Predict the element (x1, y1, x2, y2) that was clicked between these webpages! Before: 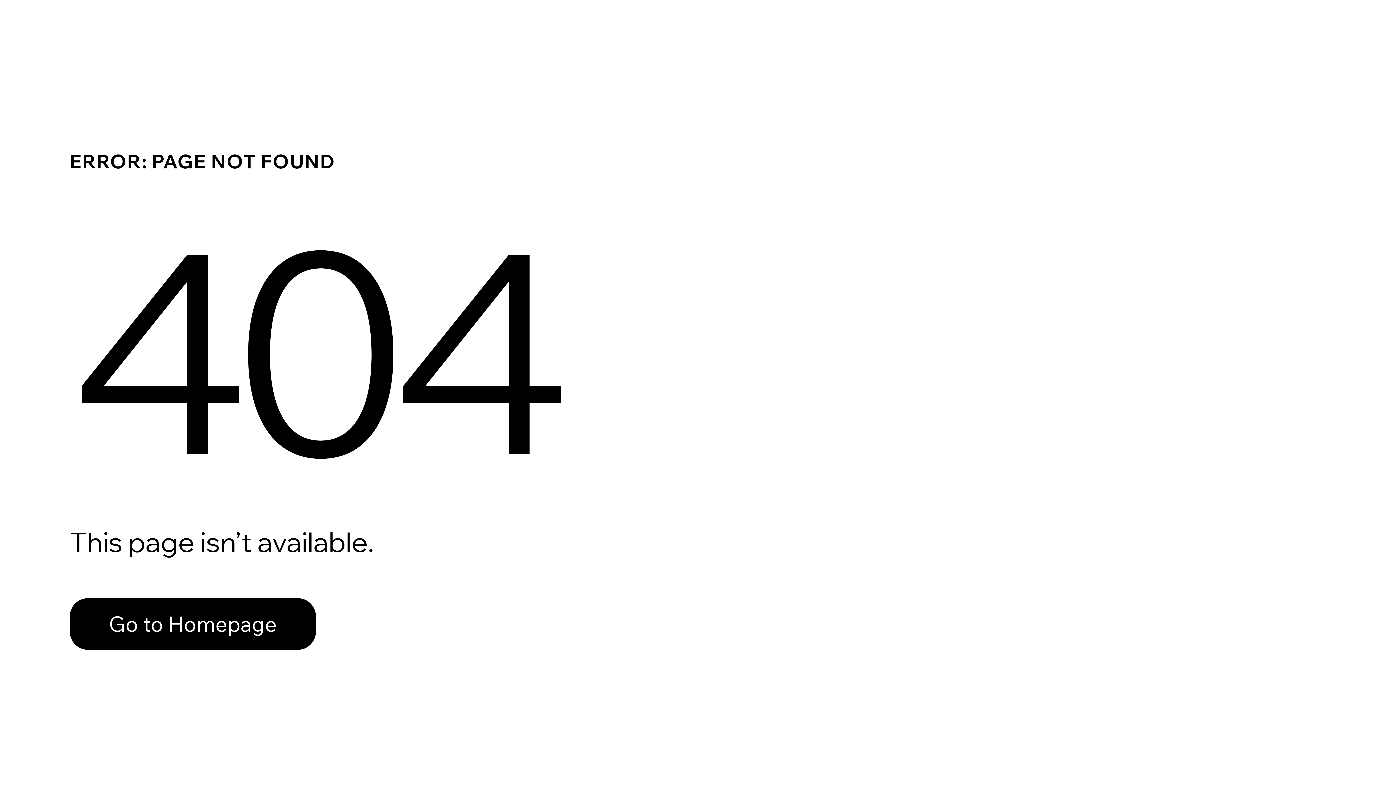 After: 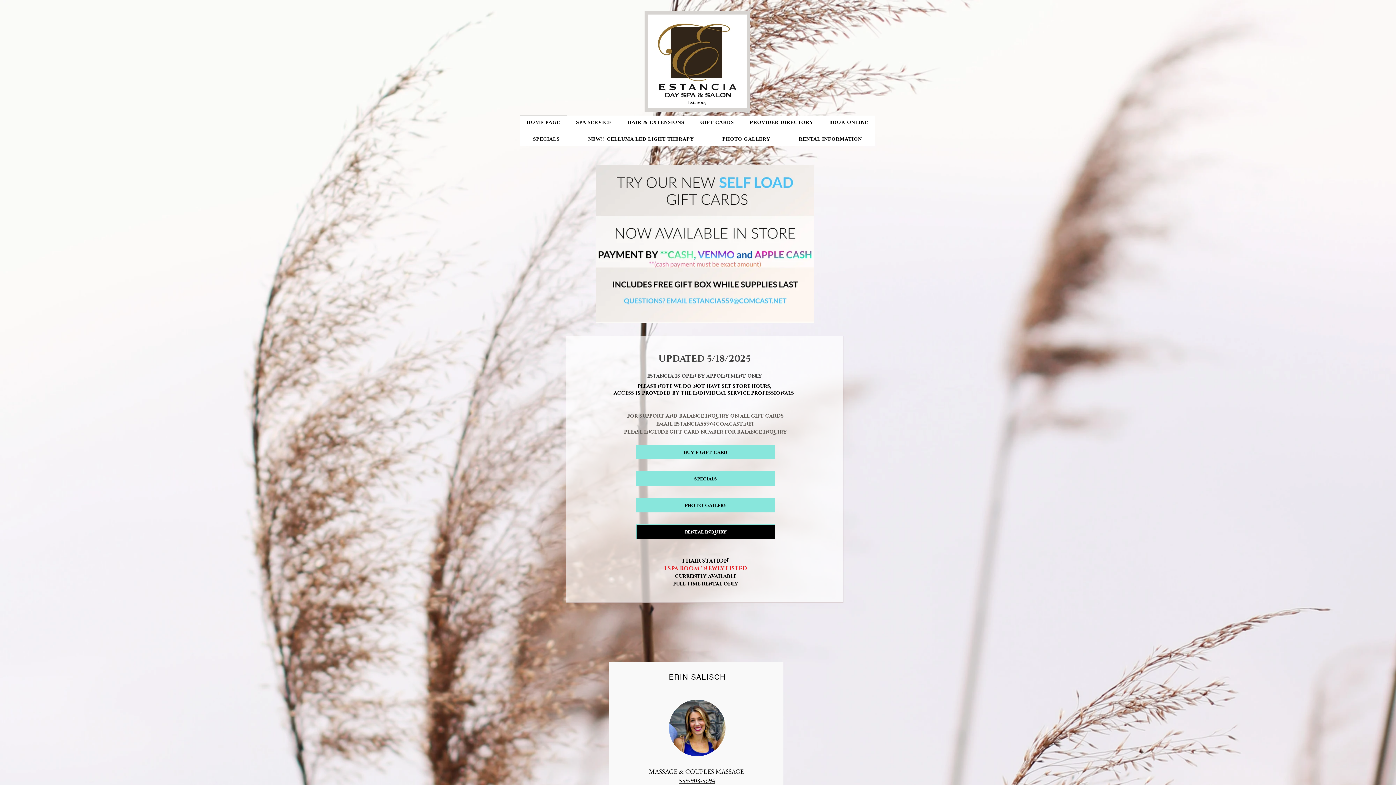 Action: label: Go to Homepage bbox: (69, 598, 316, 650)